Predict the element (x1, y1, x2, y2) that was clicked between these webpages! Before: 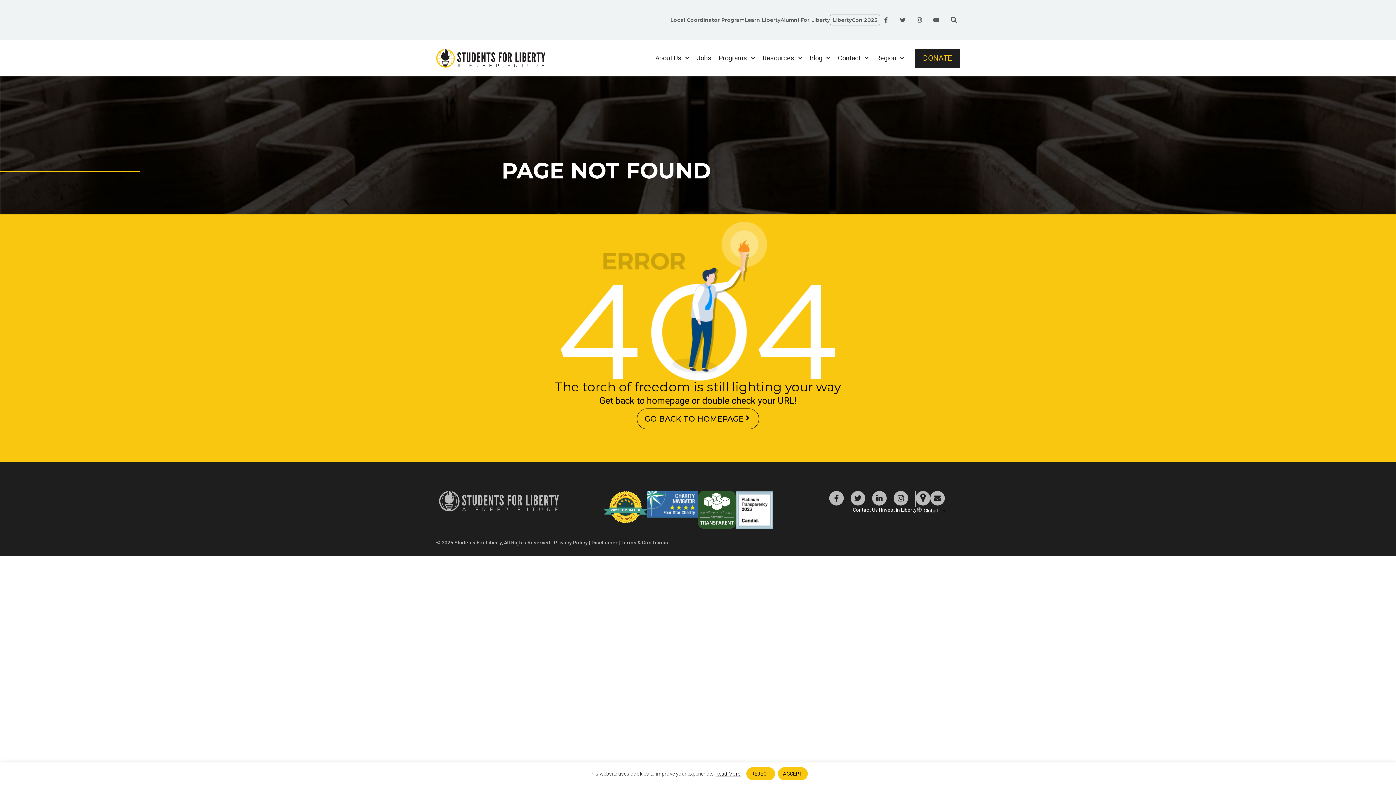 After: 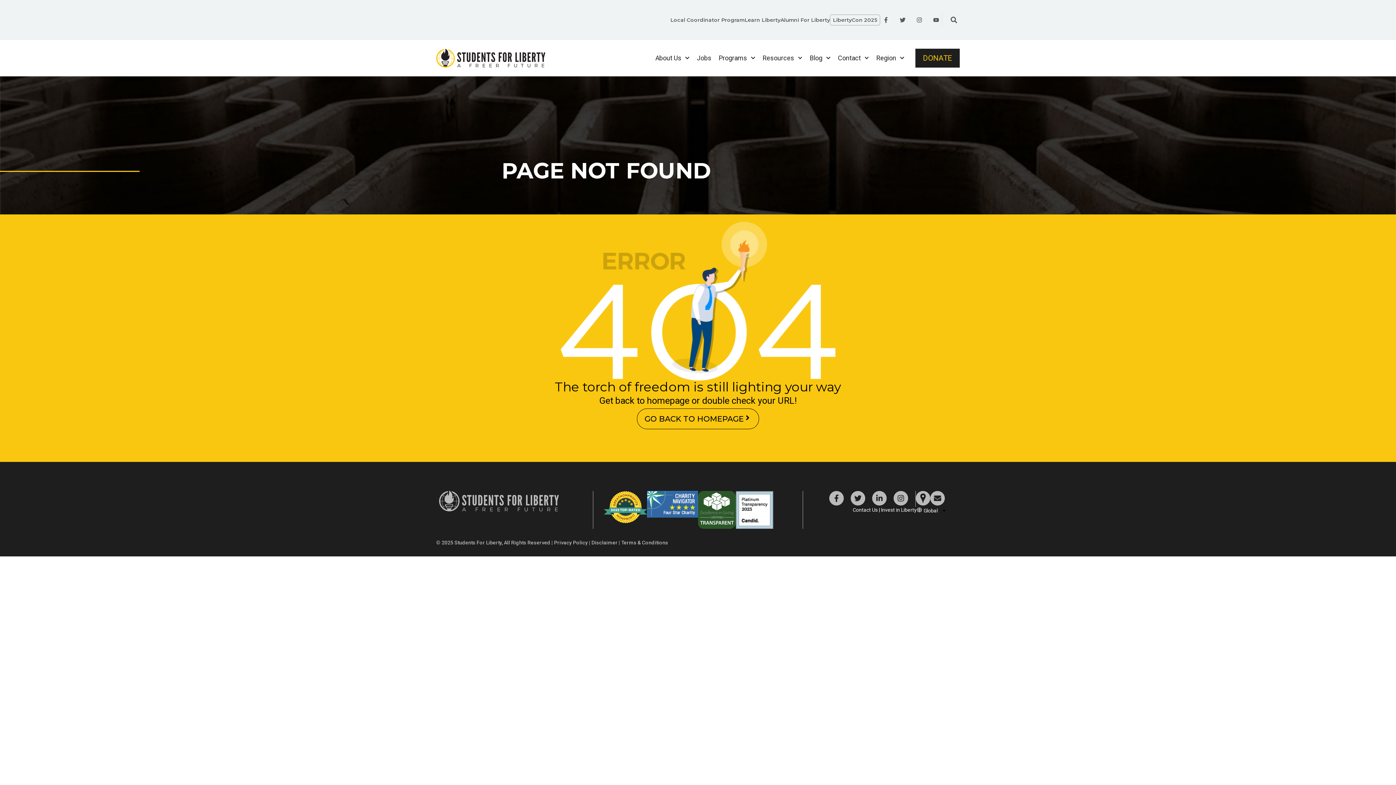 Action: label: ACCEPT bbox: (778, 767, 807, 780)